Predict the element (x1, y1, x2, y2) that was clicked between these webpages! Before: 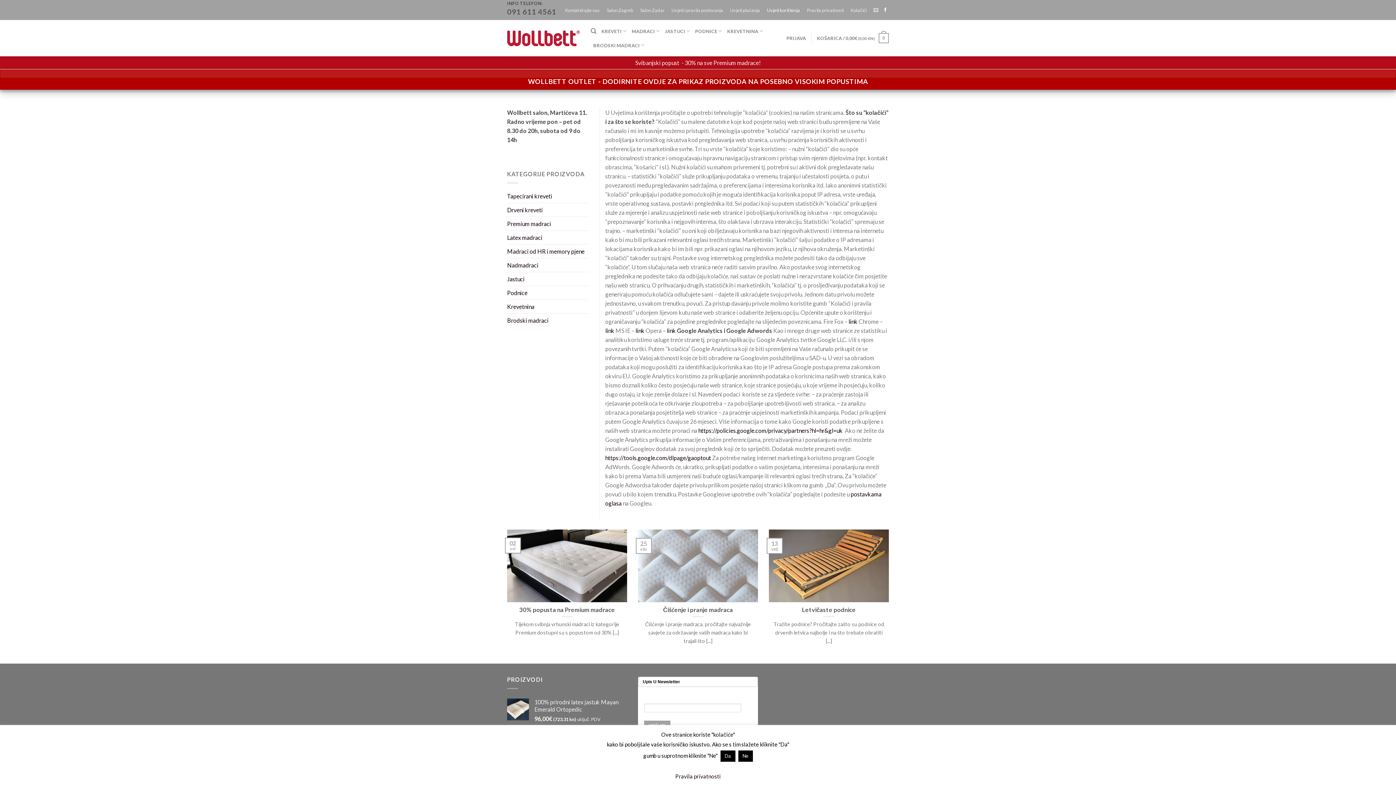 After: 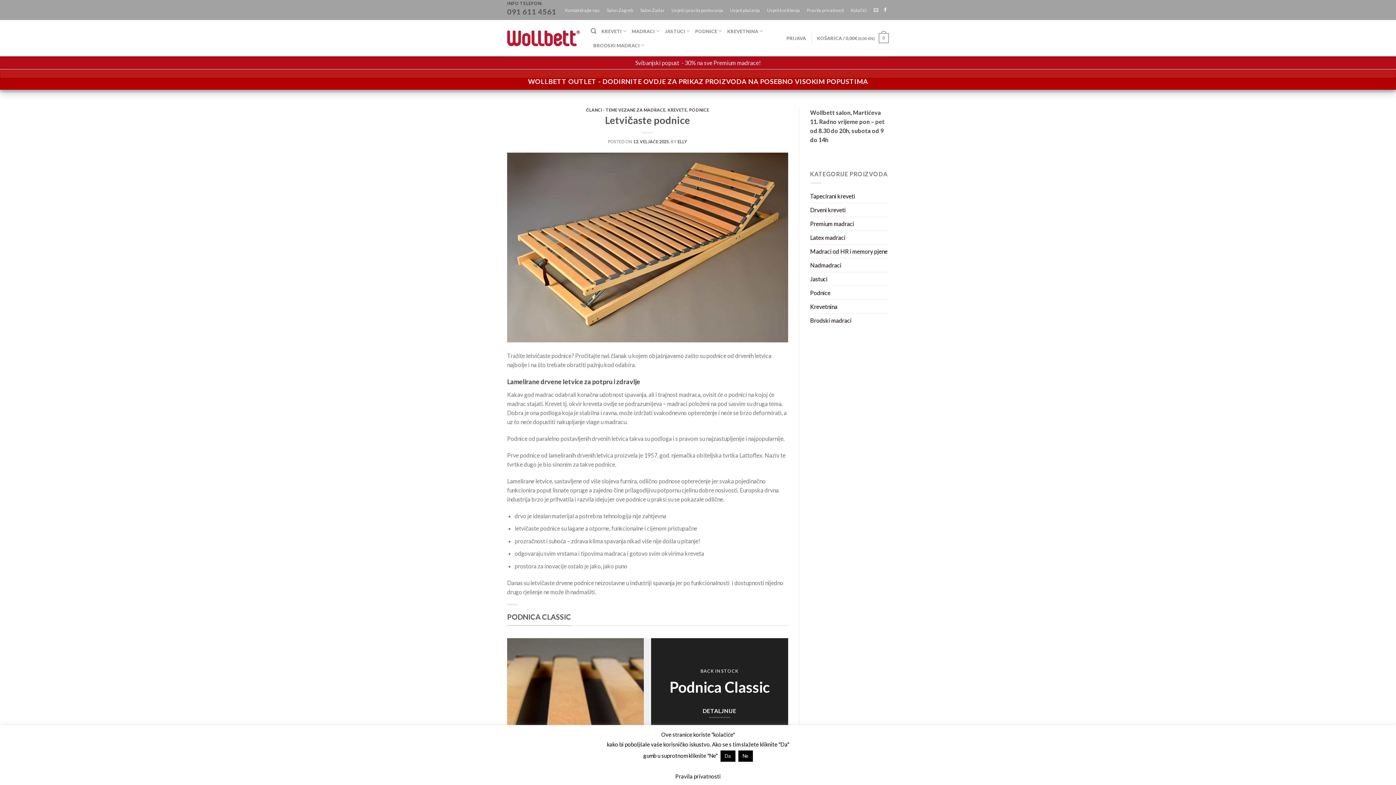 Action: bbox: (769, 529, 889, 653) label: Letvičaste podnice

Tražite podnice? Pročitajte zašto su podnice od drvenih letvica najbolje i na što trebate obratiti [...]

13
velj